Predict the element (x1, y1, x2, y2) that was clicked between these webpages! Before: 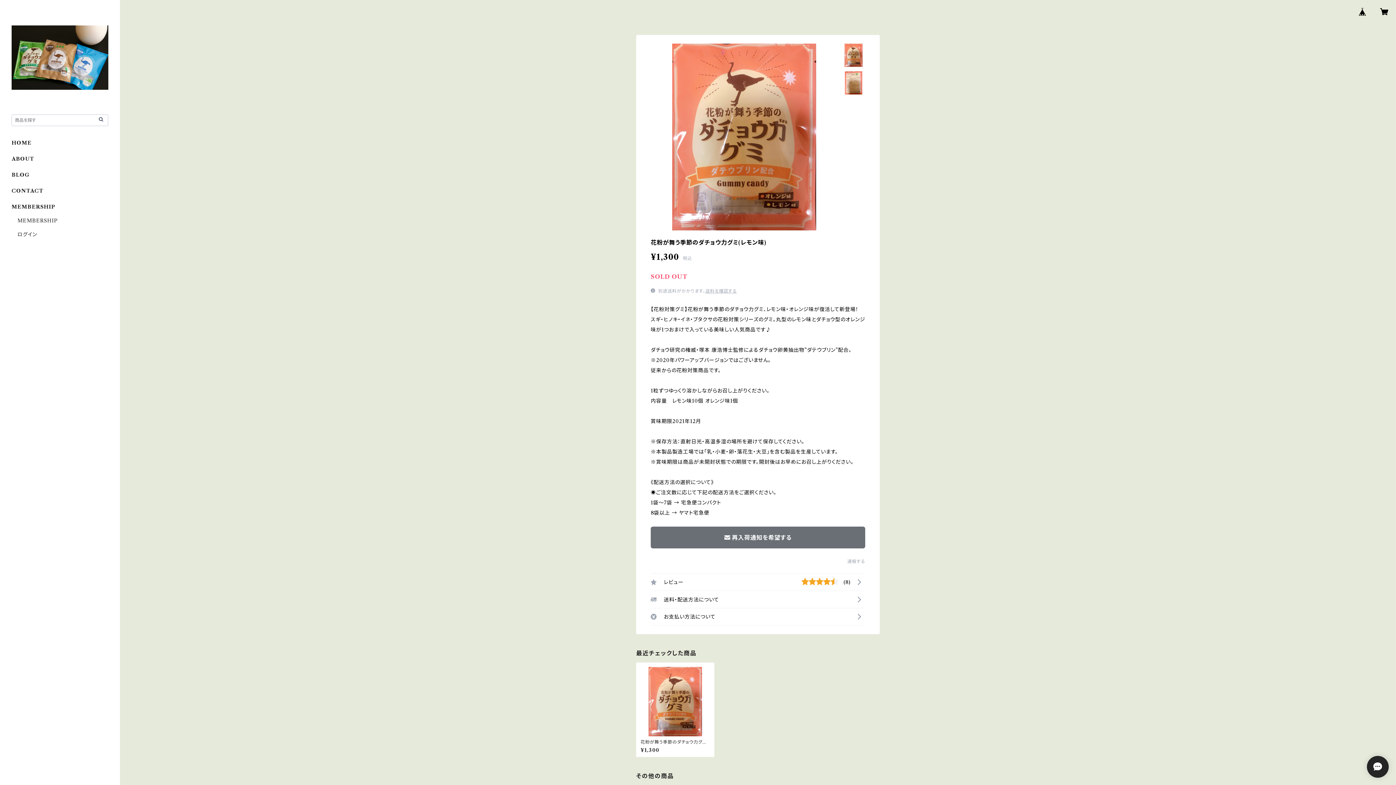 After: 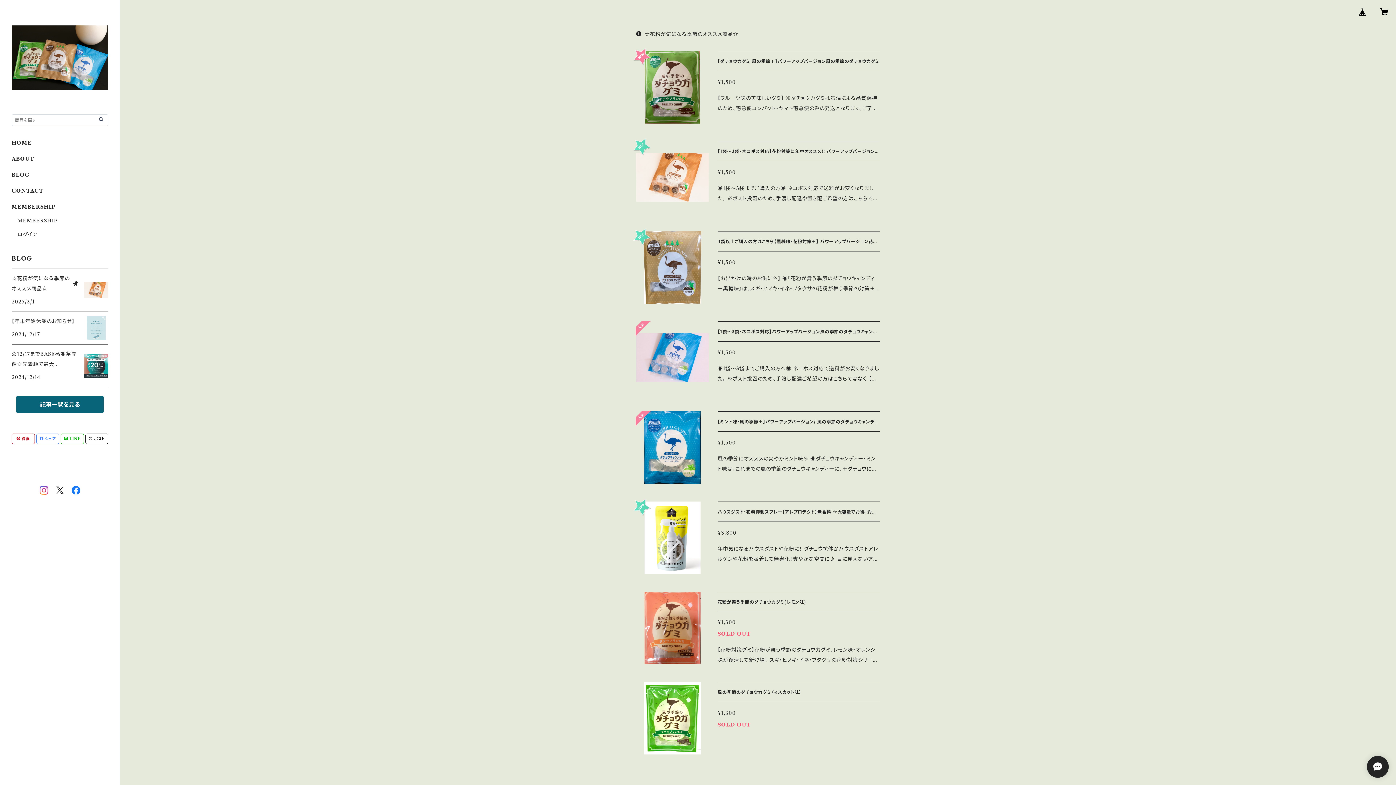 Action: bbox: (97, 116, 104, 123)